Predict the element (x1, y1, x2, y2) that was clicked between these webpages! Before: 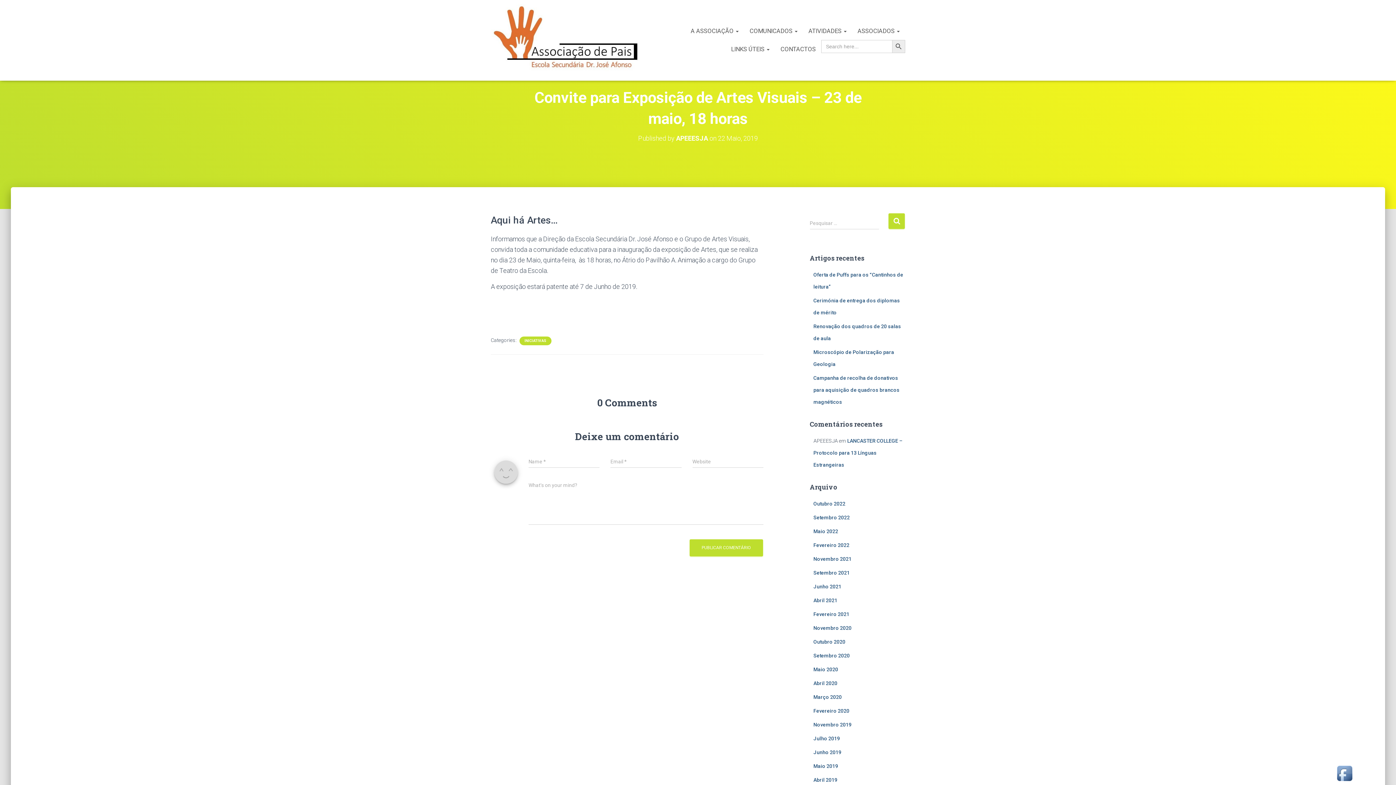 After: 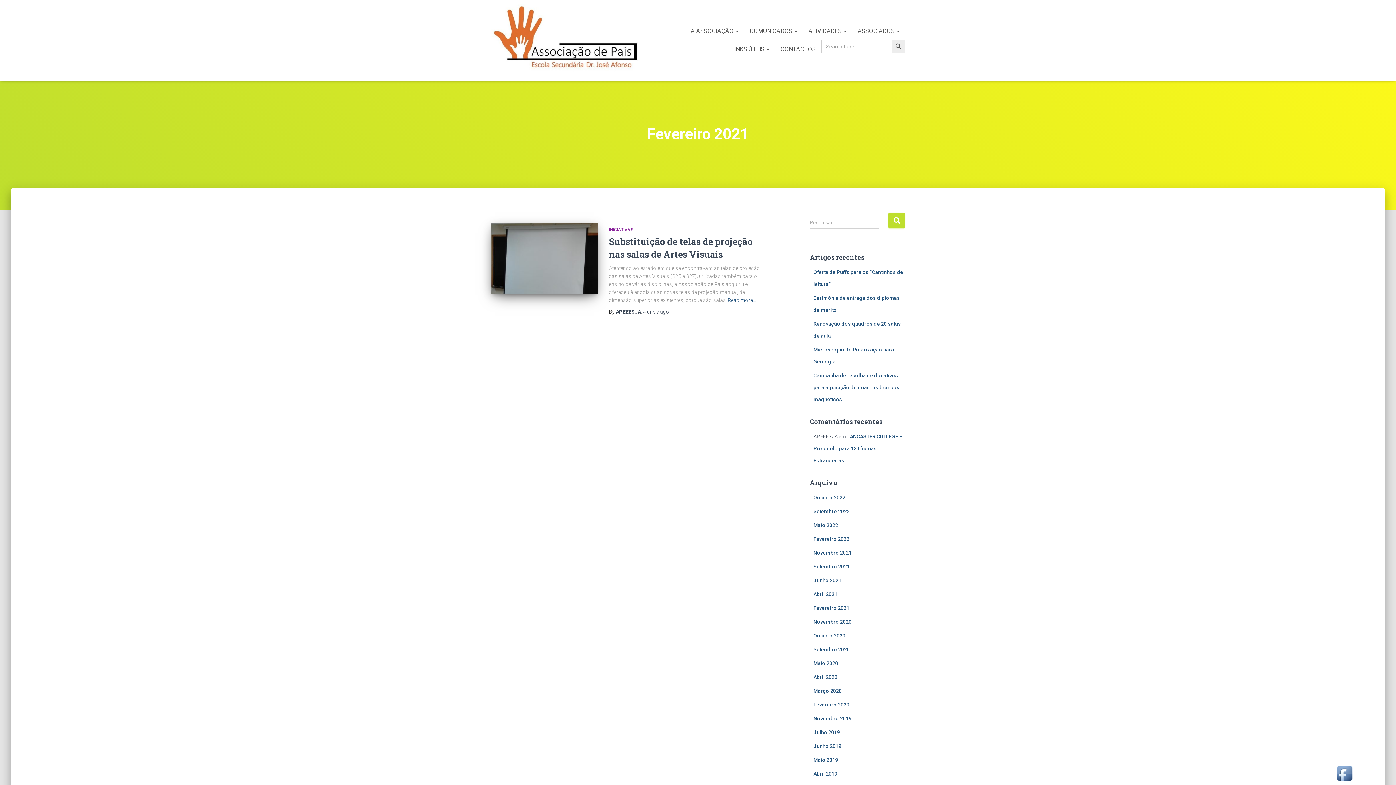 Action: bbox: (813, 611, 849, 617) label: Fevereiro 2021